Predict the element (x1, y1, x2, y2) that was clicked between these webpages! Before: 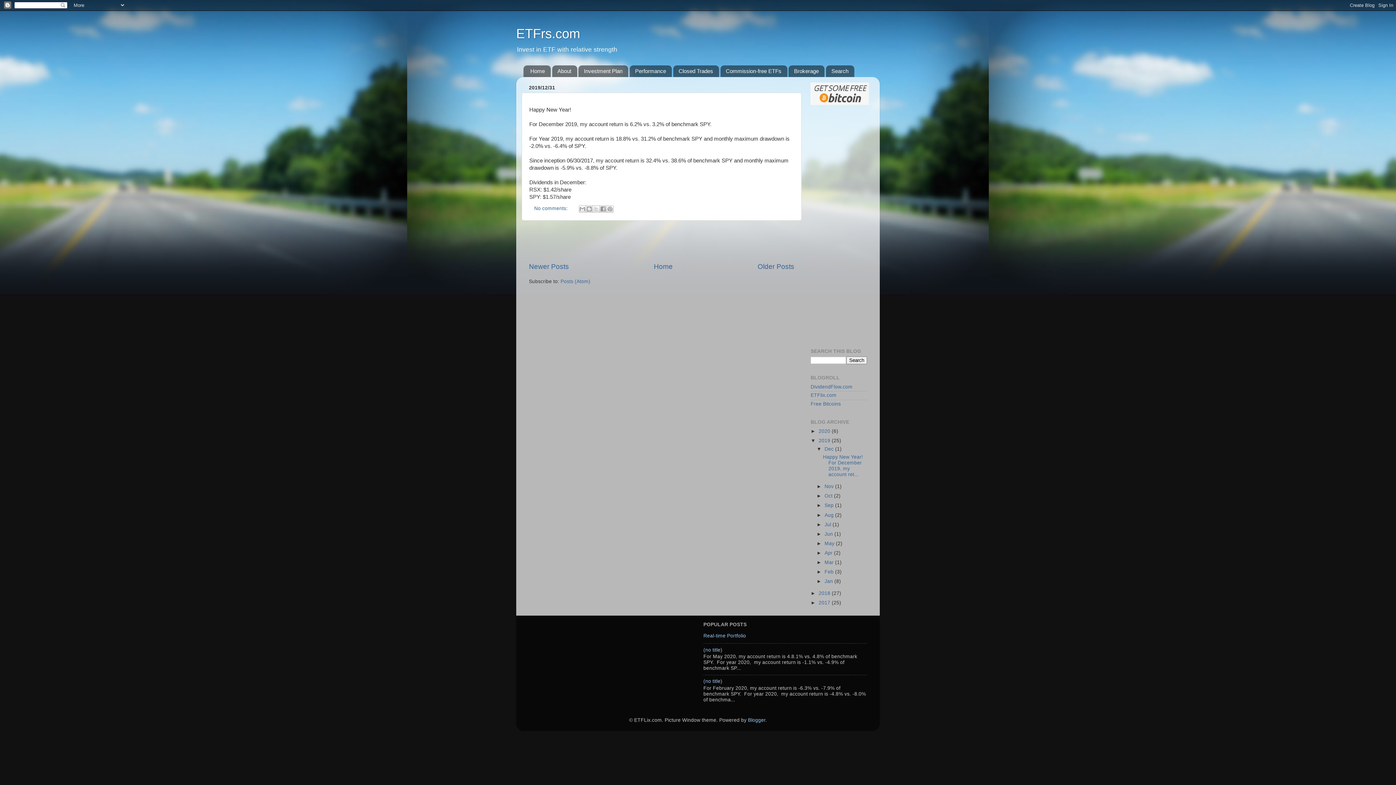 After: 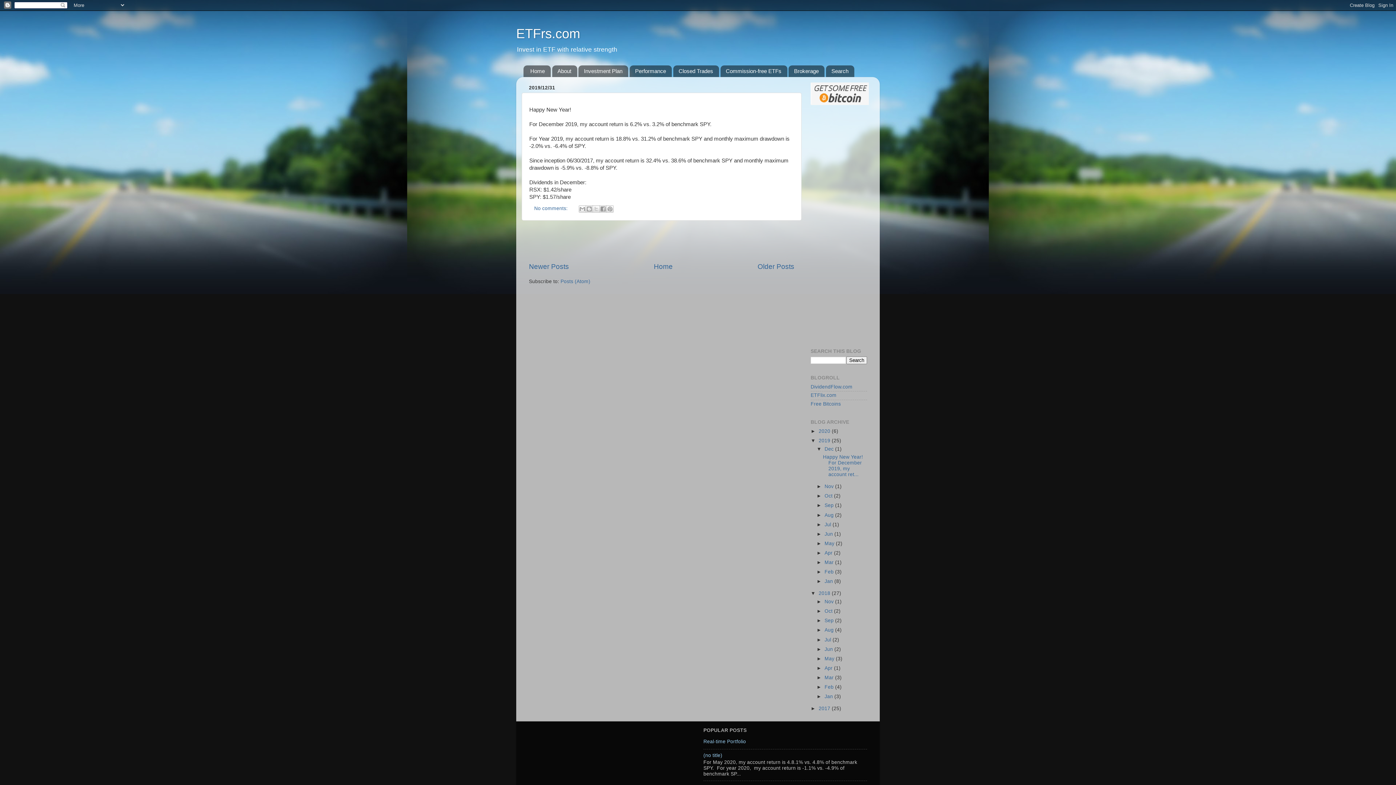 Action: bbox: (810, 591, 818, 596) label: ►  